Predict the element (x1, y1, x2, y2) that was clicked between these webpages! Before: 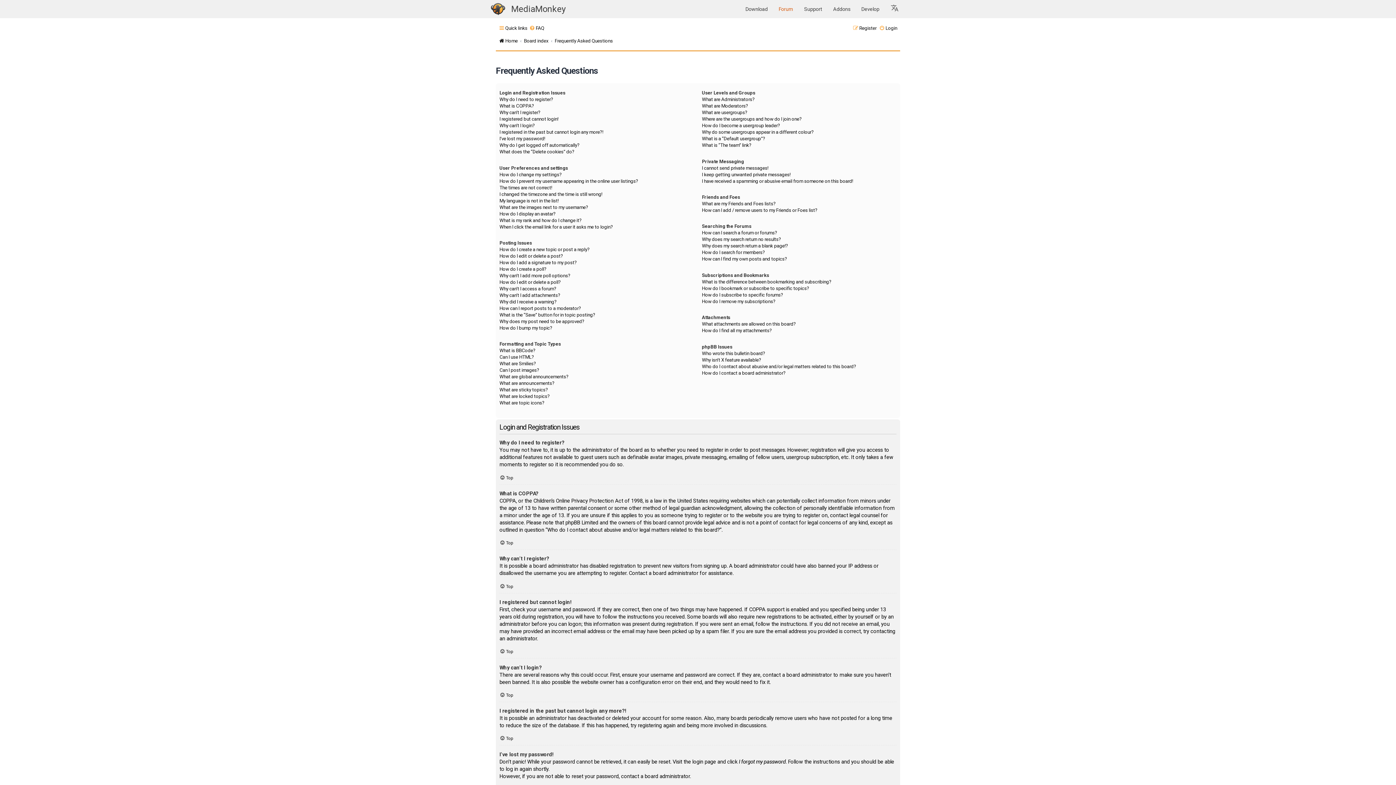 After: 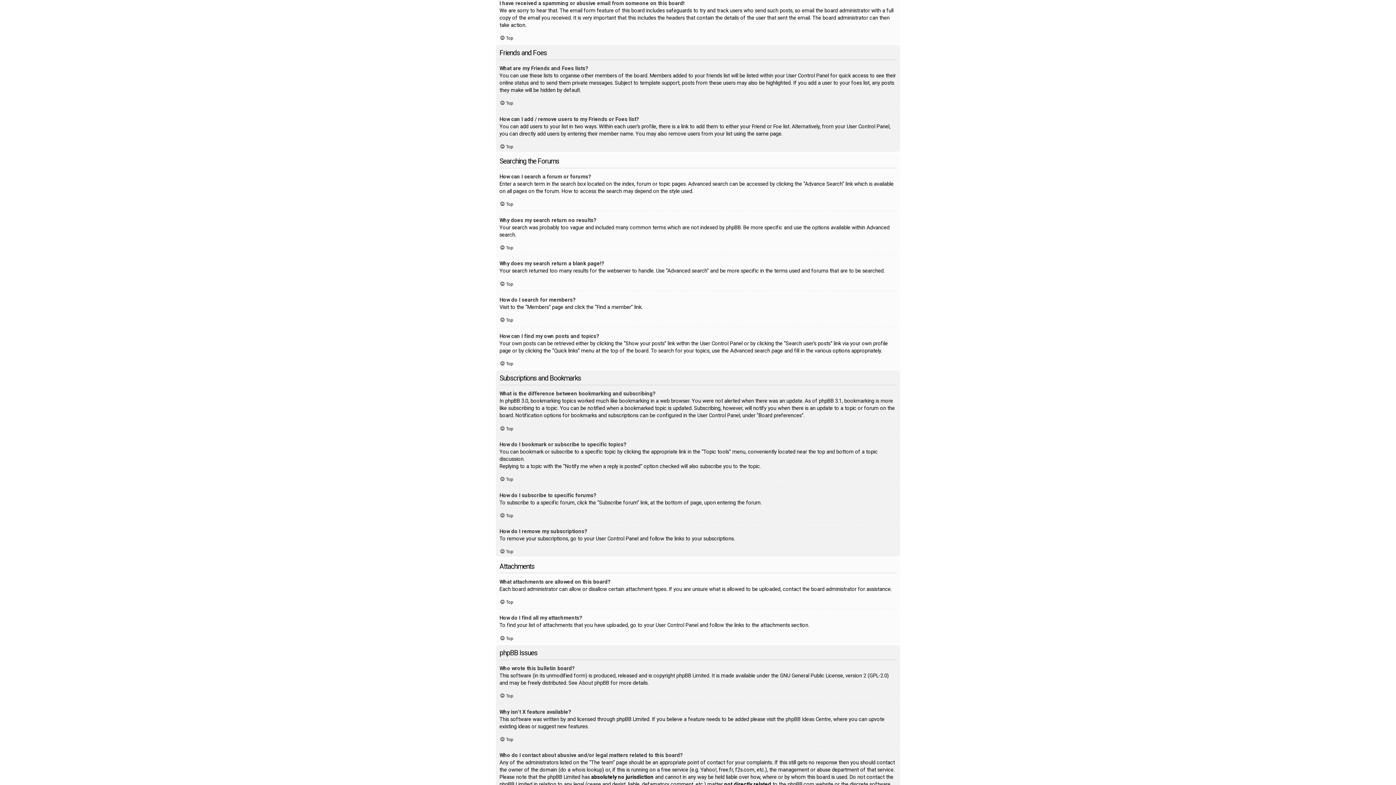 Action: bbox: (702, 178, 853, 184) label: I have received a spamming or abusive email from someone on this board!